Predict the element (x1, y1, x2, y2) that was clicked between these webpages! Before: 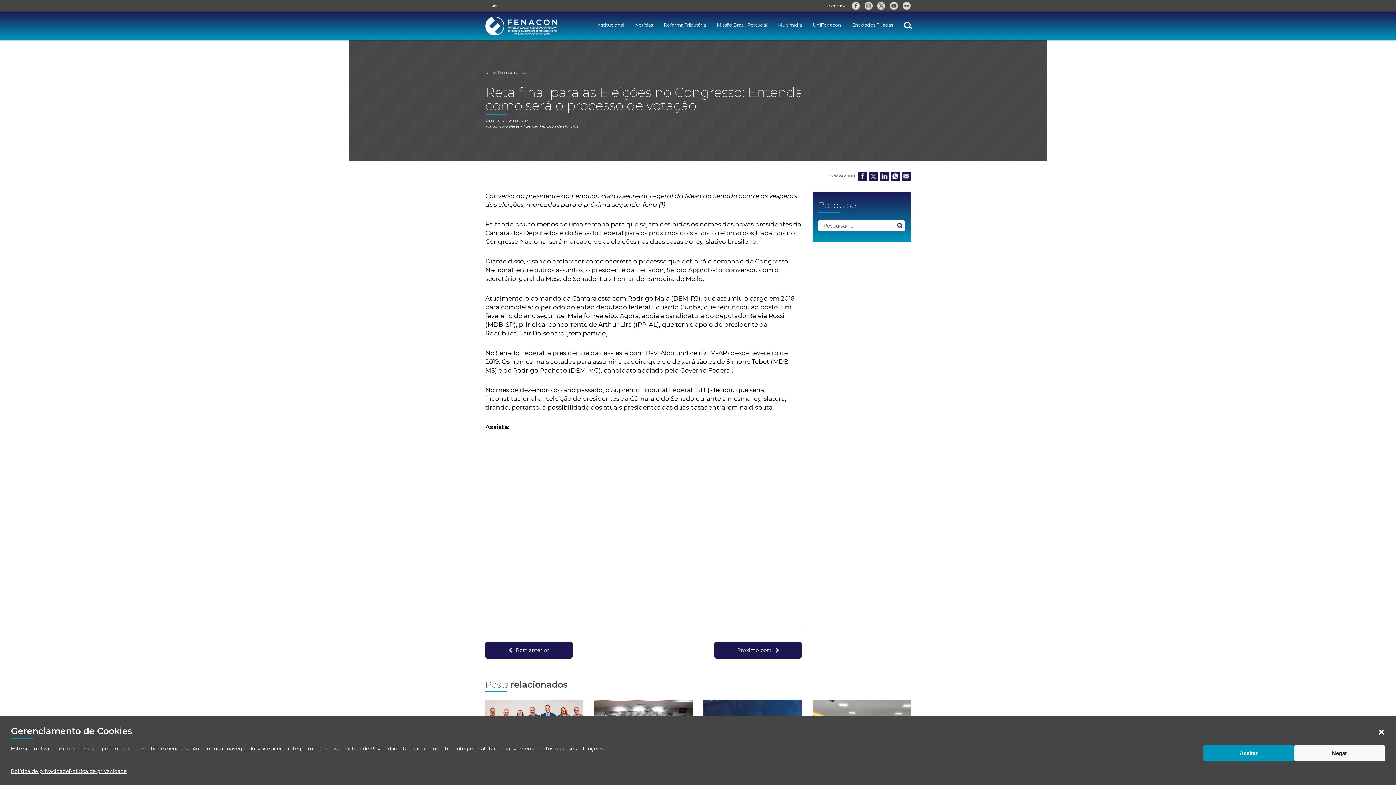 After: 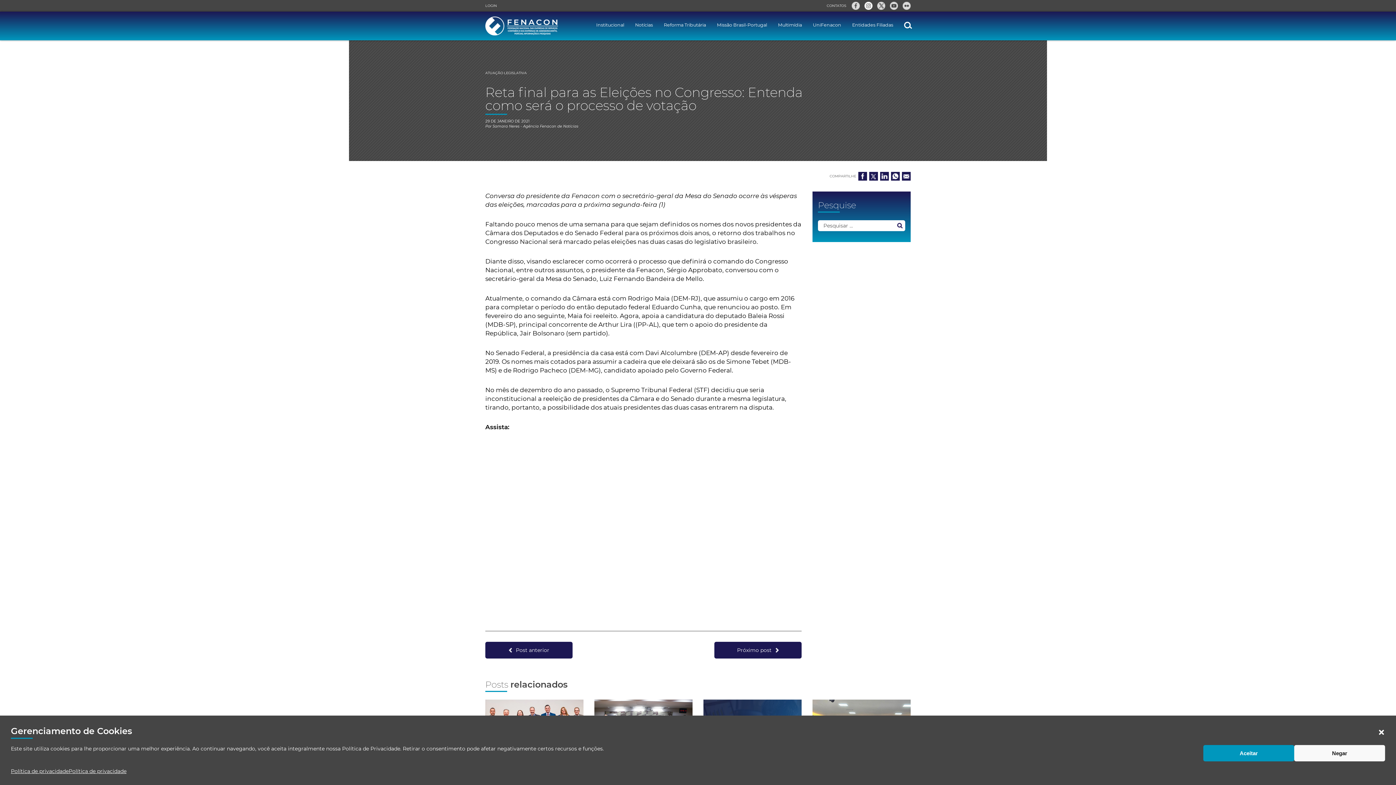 Action: bbox: (864, 1, 872, 9)